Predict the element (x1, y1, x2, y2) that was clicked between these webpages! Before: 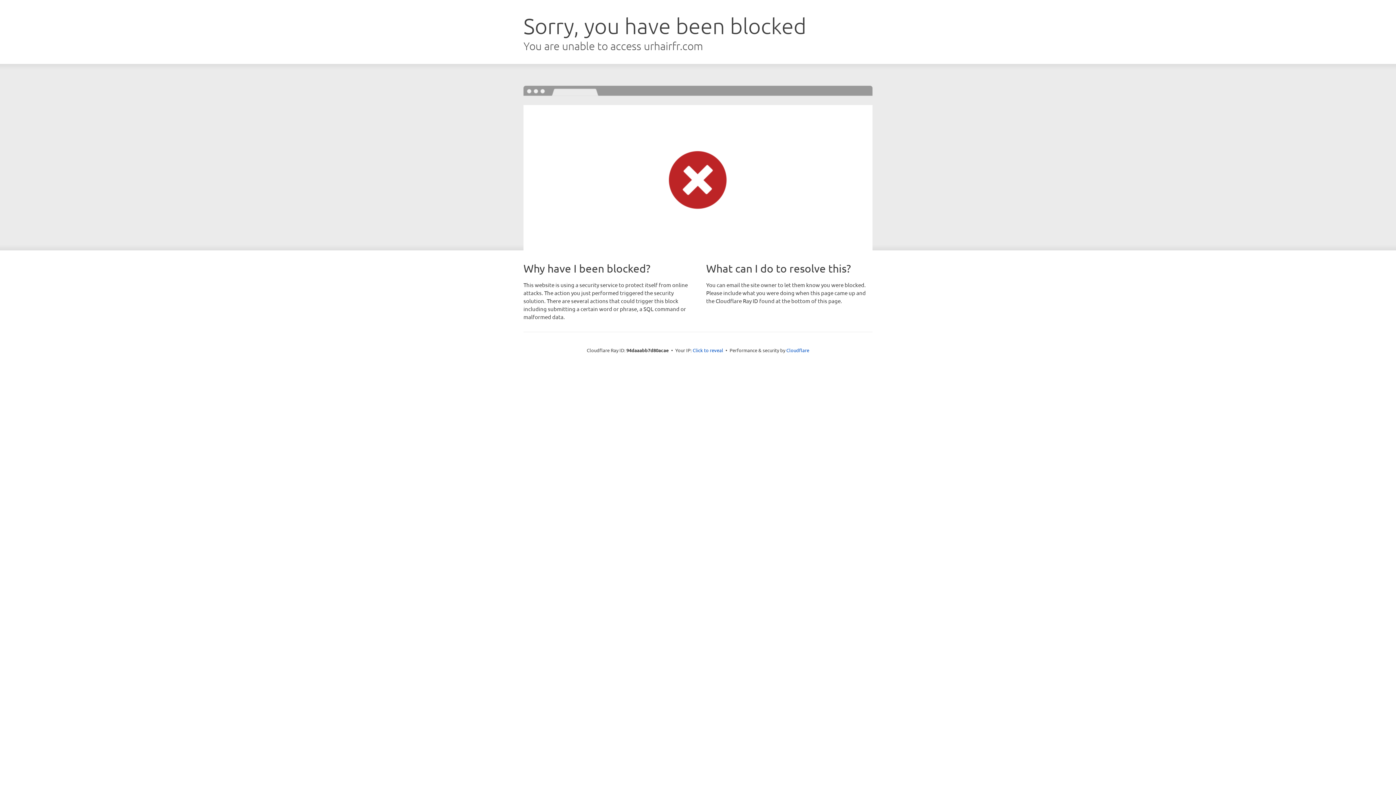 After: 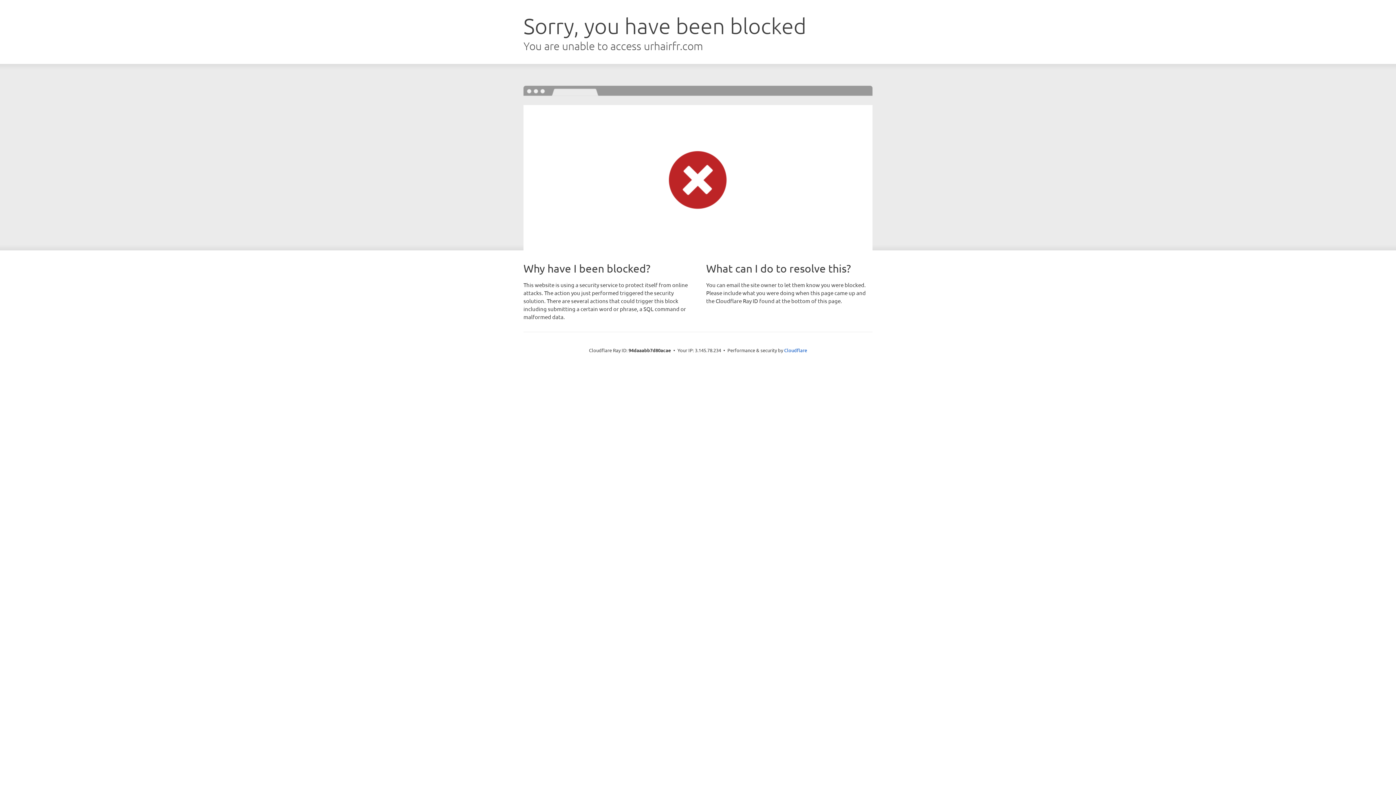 Action: bbox: (692, 346, 723, 353) label: Click to reveal